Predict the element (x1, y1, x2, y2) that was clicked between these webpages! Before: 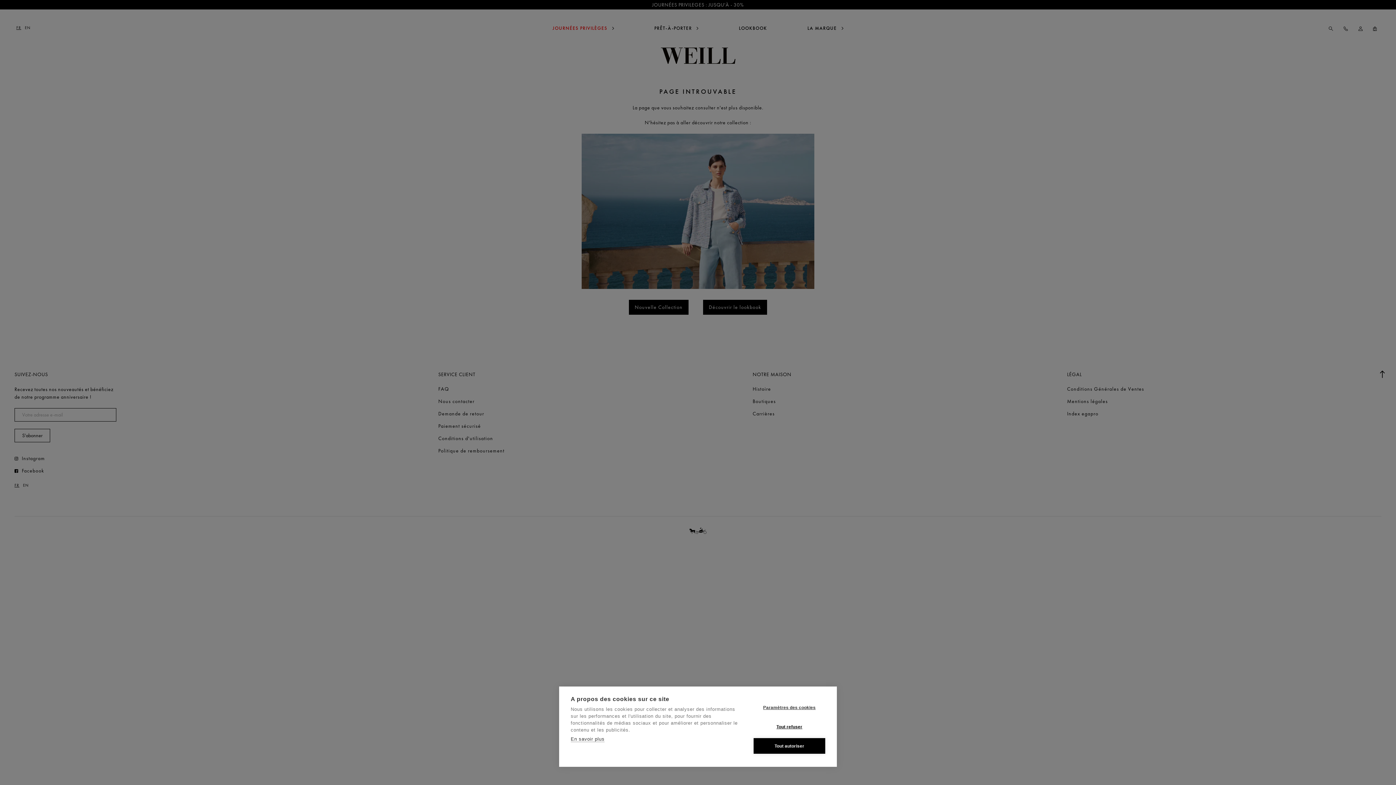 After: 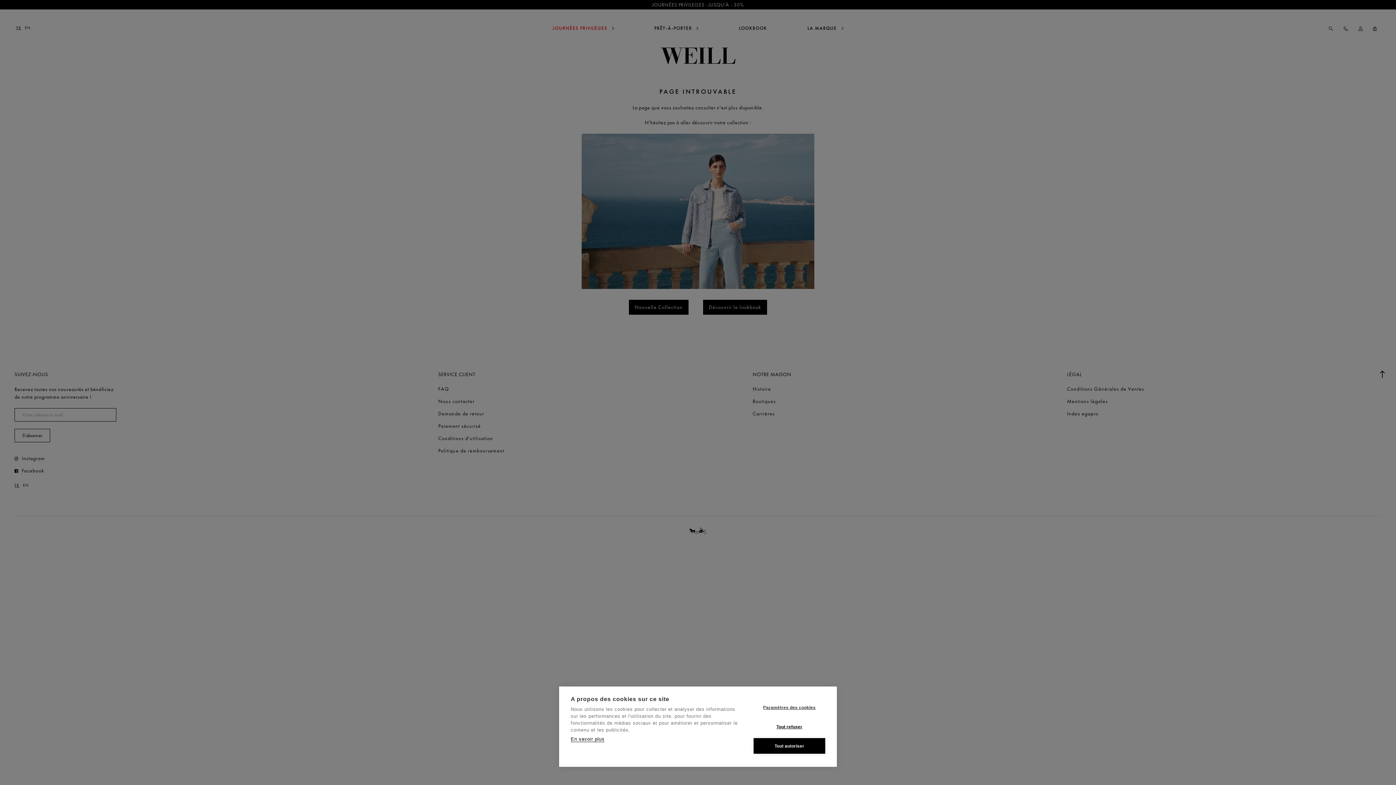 Action: label: En savoir plus bbox: (570, 736, 604, 742)